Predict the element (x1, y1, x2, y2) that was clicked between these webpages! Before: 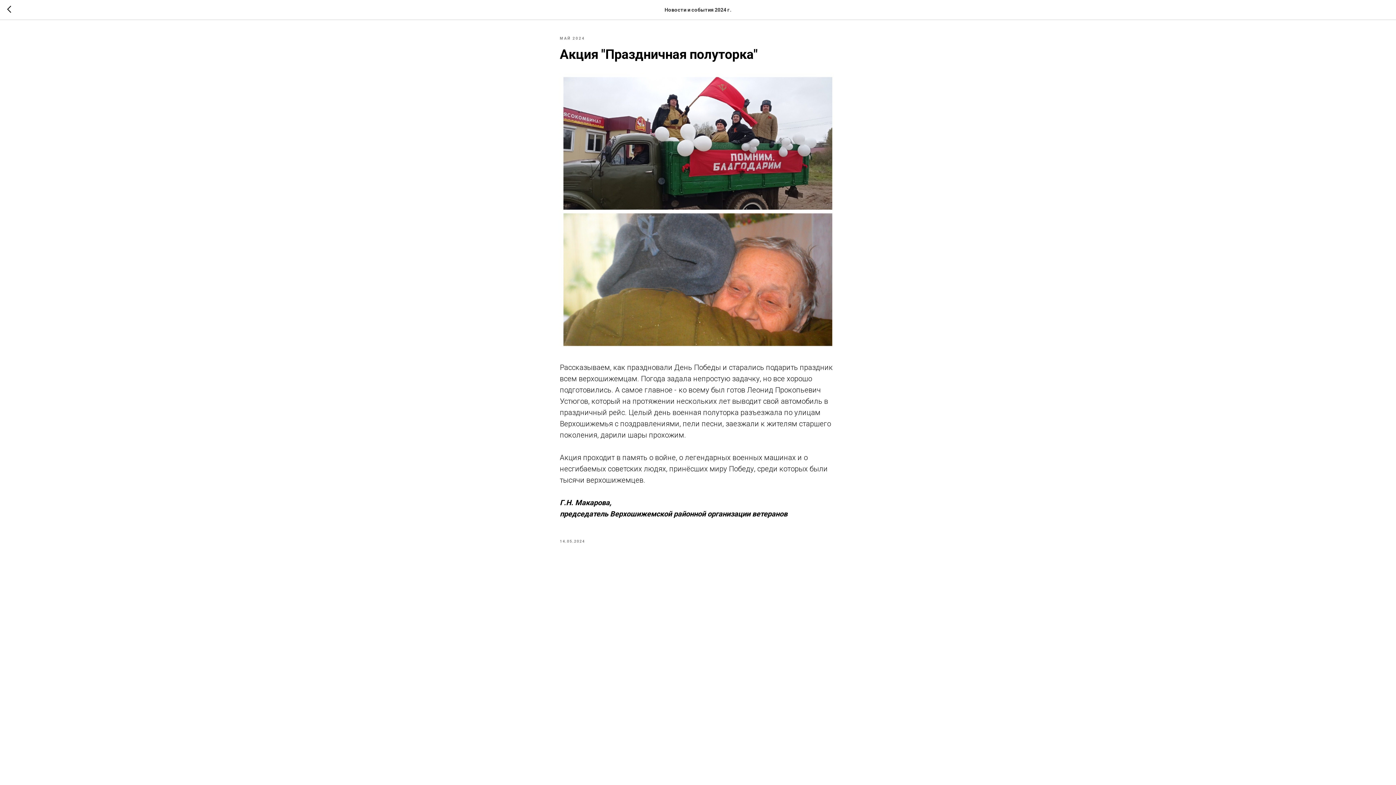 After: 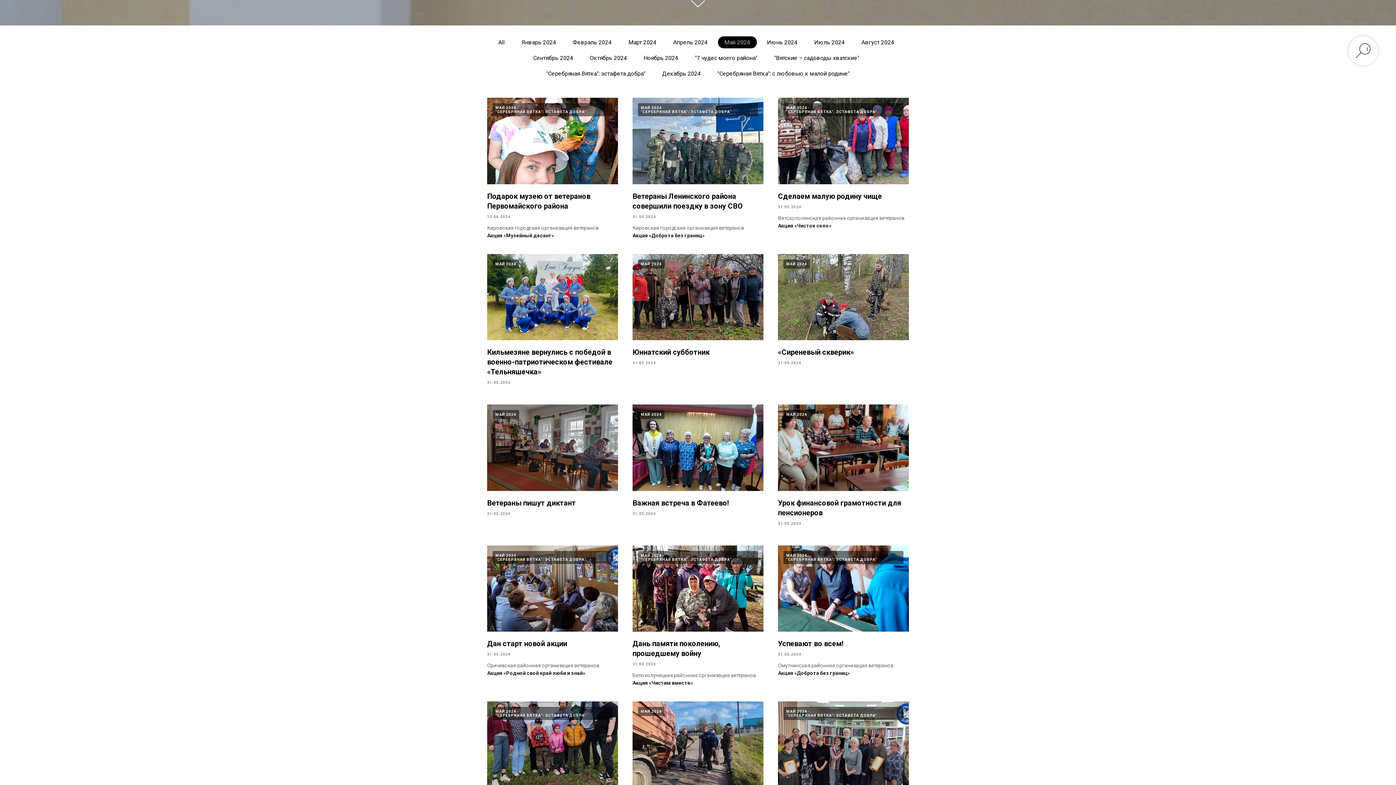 Action: bbox: (560, 34, 585, 41) label: МАЙ 2024